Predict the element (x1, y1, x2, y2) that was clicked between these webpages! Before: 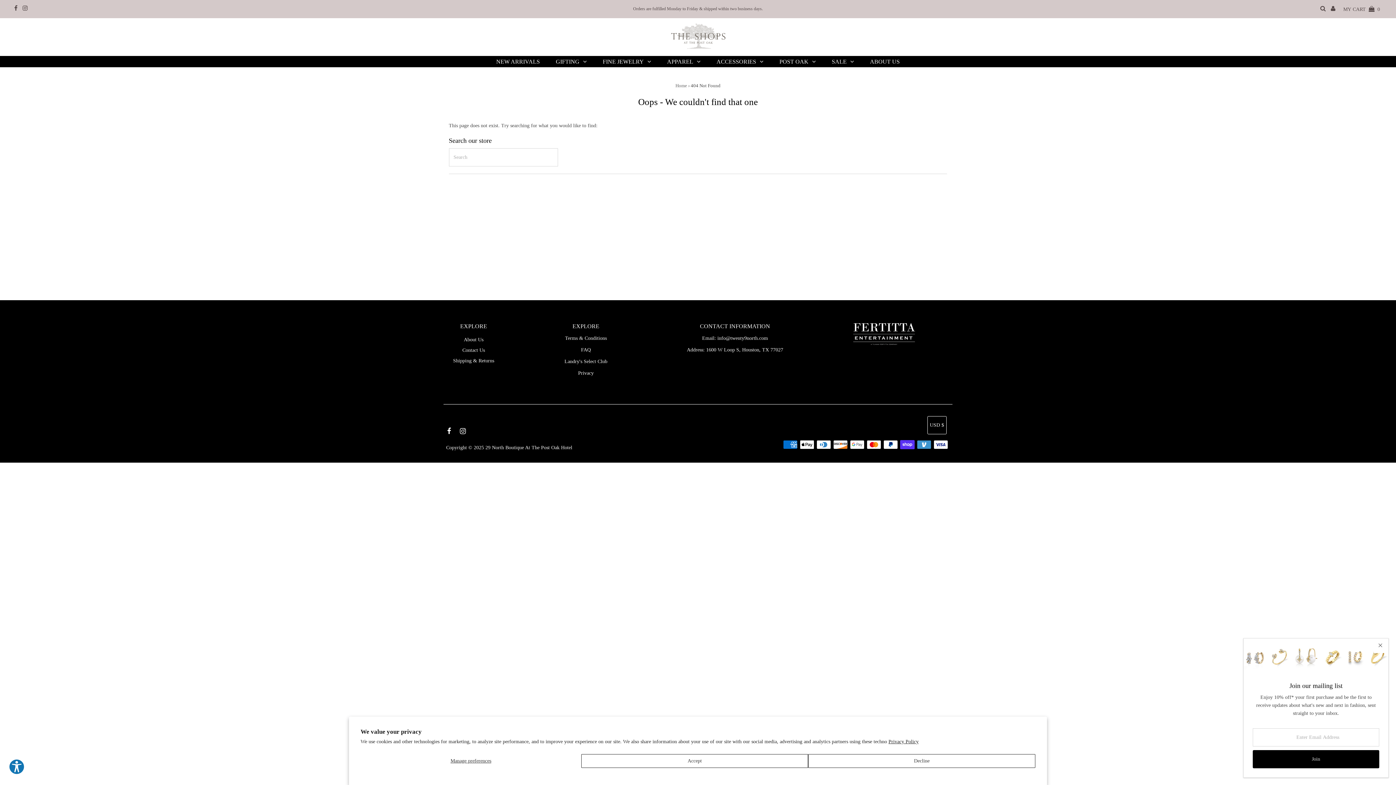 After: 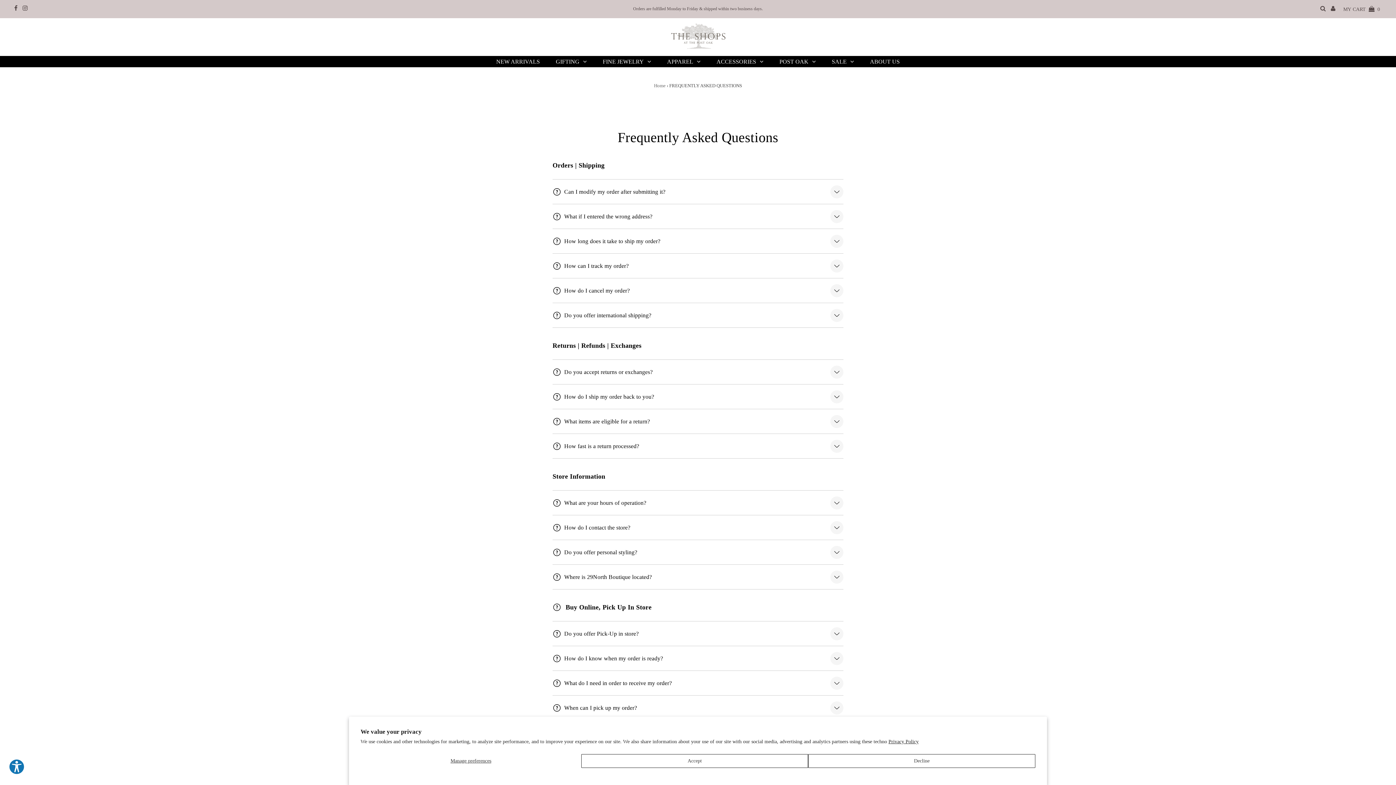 Action: label: FAQ bbox: (581, 347, 590, 352)